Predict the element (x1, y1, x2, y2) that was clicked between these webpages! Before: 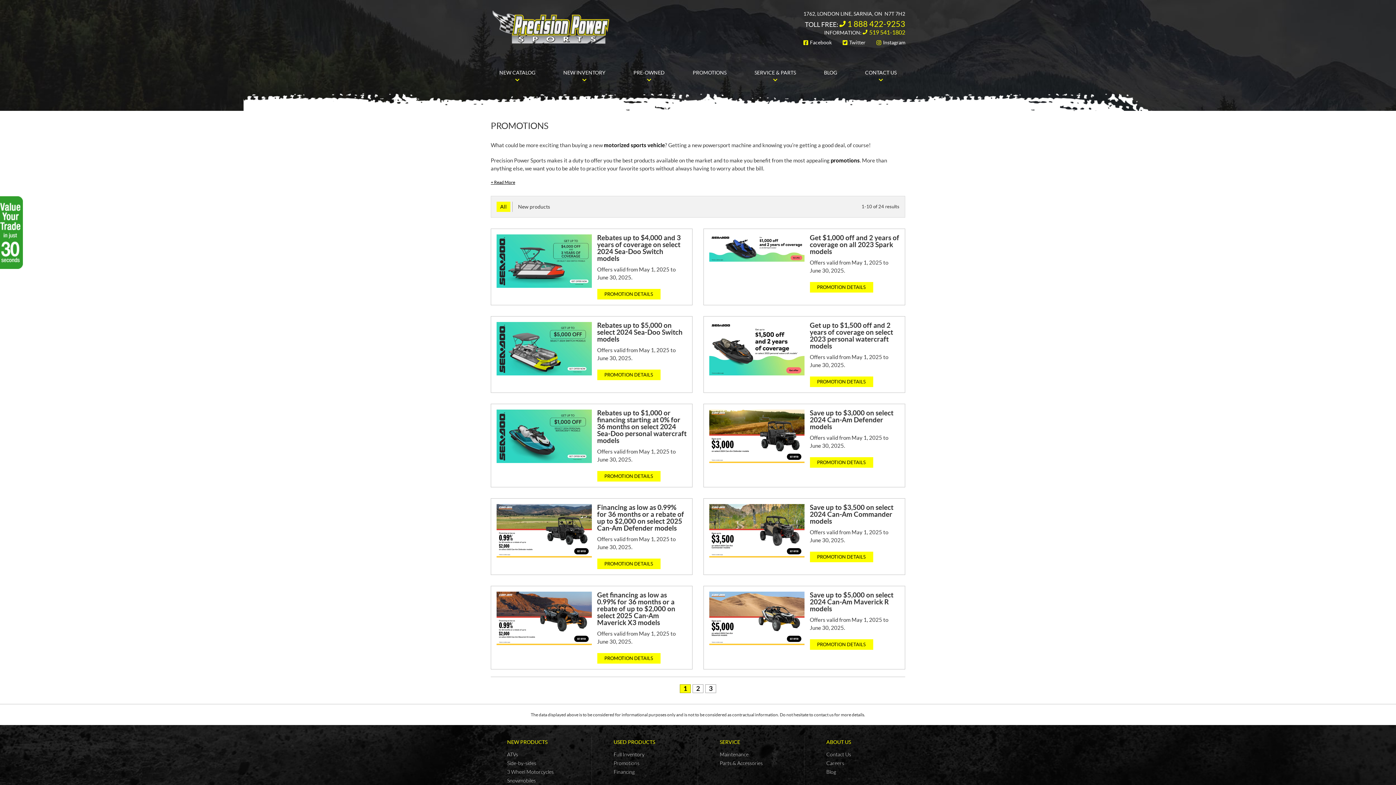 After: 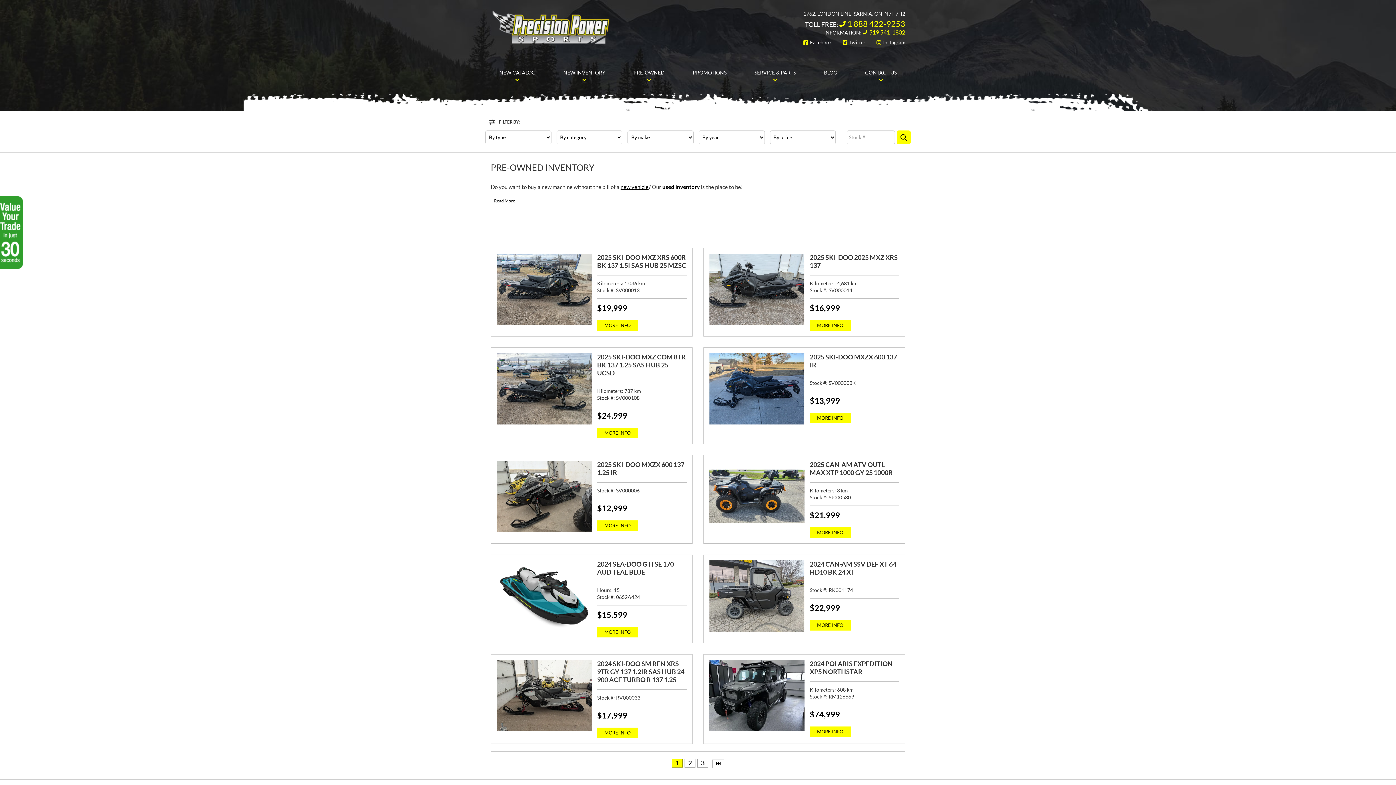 Action: label: USED PRODUCTS bbox: (613, 739, 655, 745)